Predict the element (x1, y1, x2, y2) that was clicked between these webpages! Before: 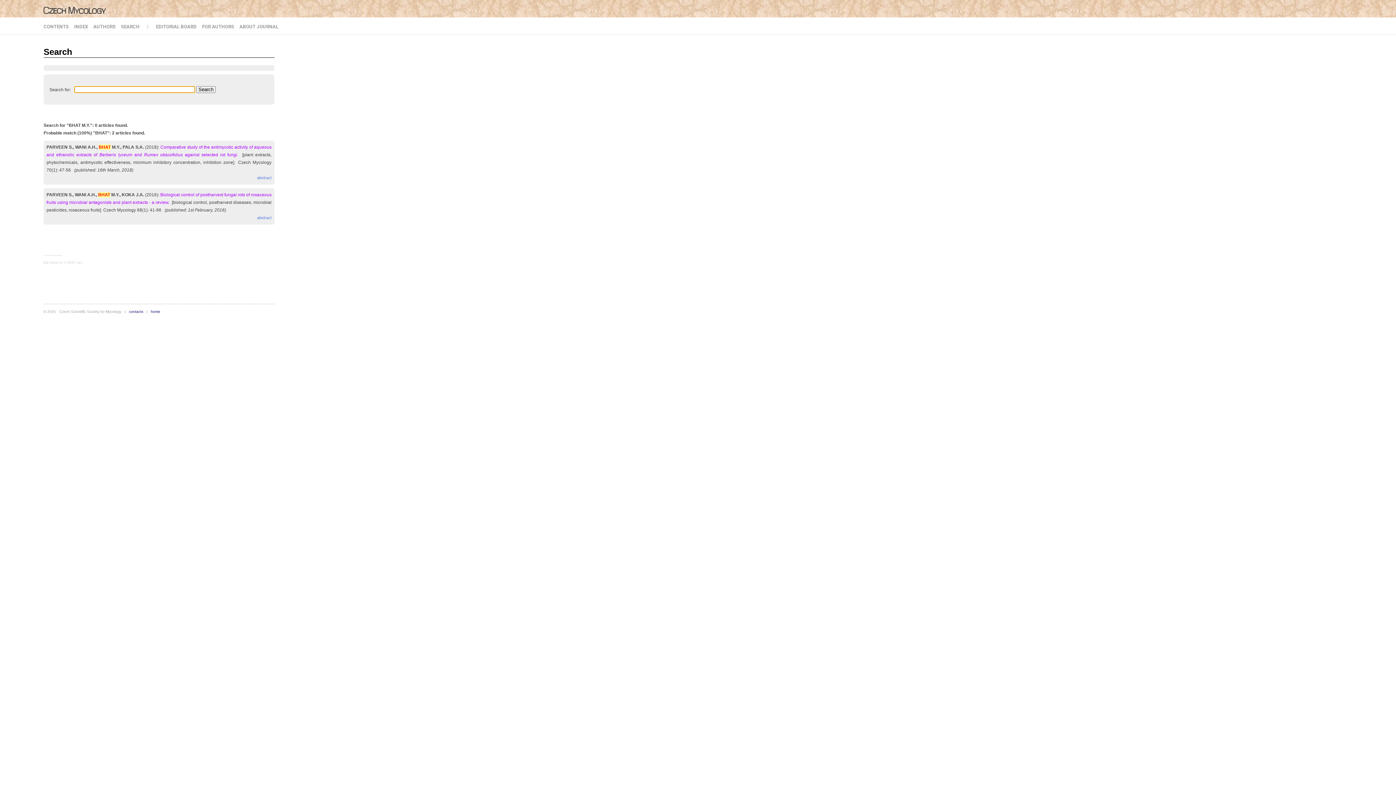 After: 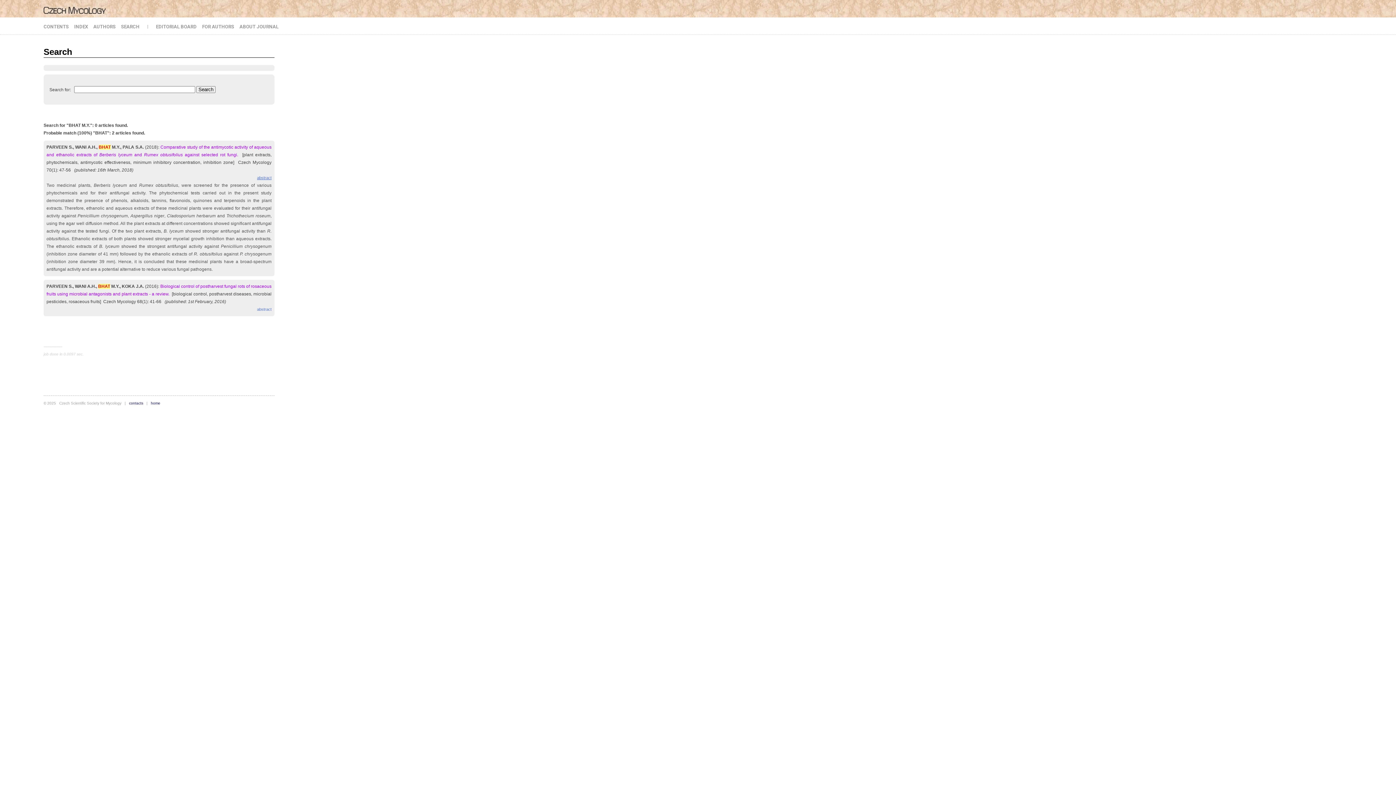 Action: label: abstract bbox: (257, 174, 271, 181)